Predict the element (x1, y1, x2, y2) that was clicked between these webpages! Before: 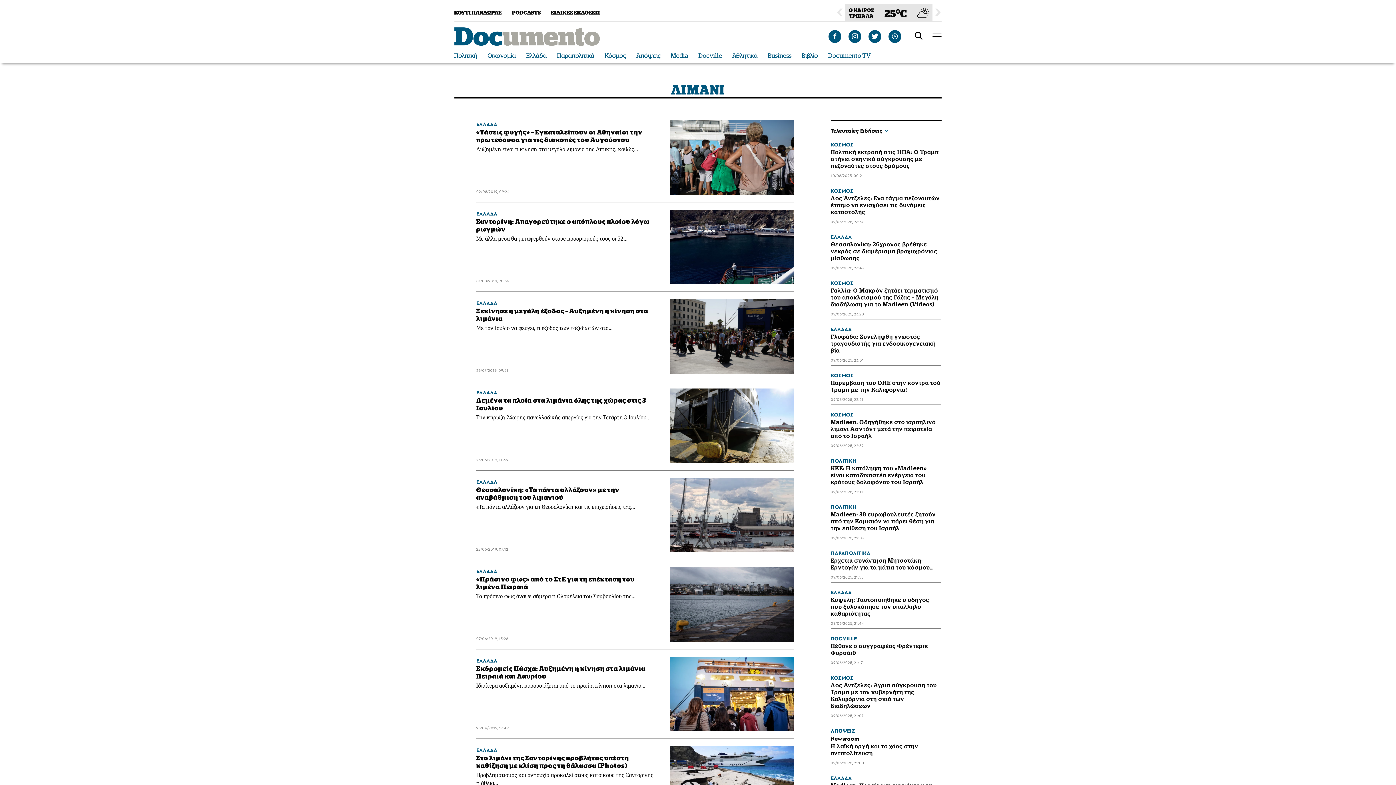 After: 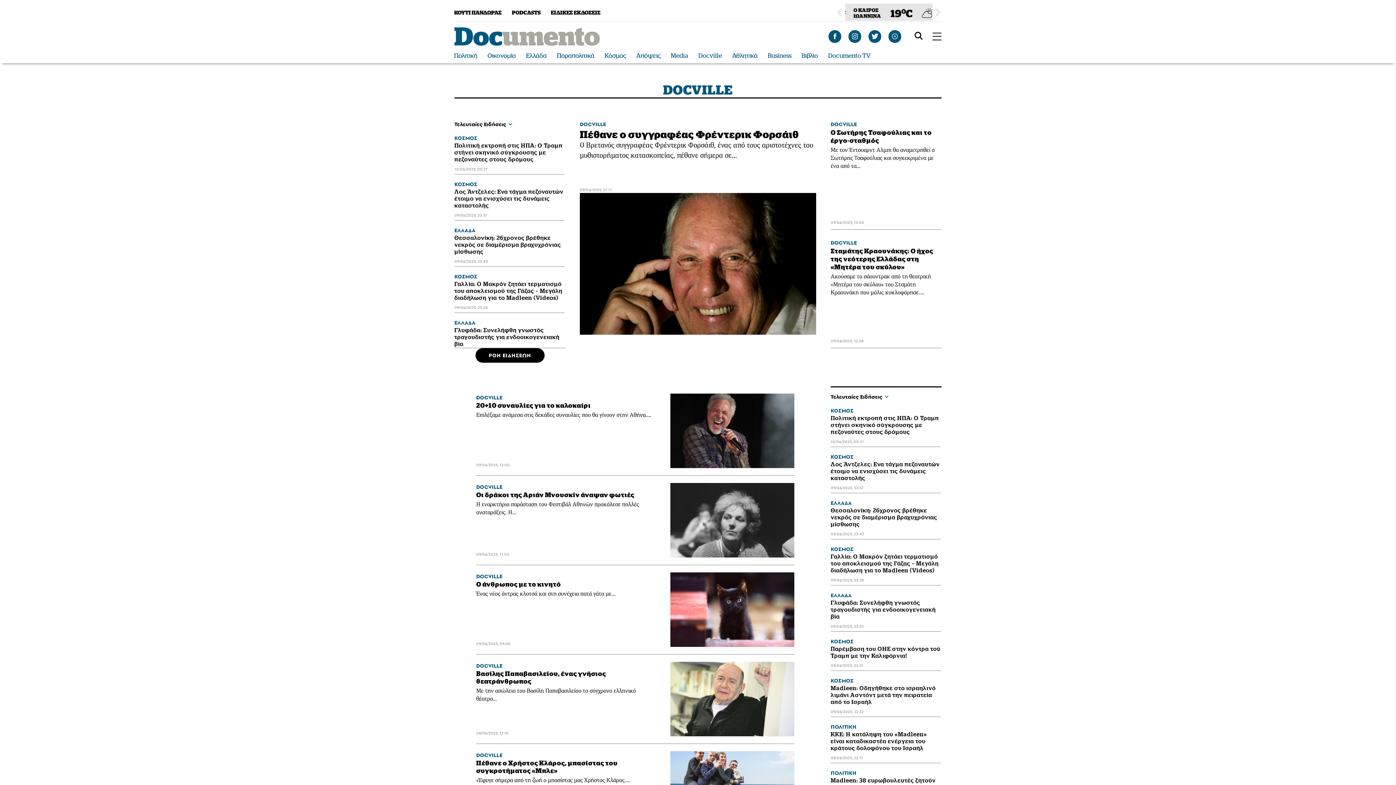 Action: label: DOCVILLE bbox: (830, 667, 857, 675)